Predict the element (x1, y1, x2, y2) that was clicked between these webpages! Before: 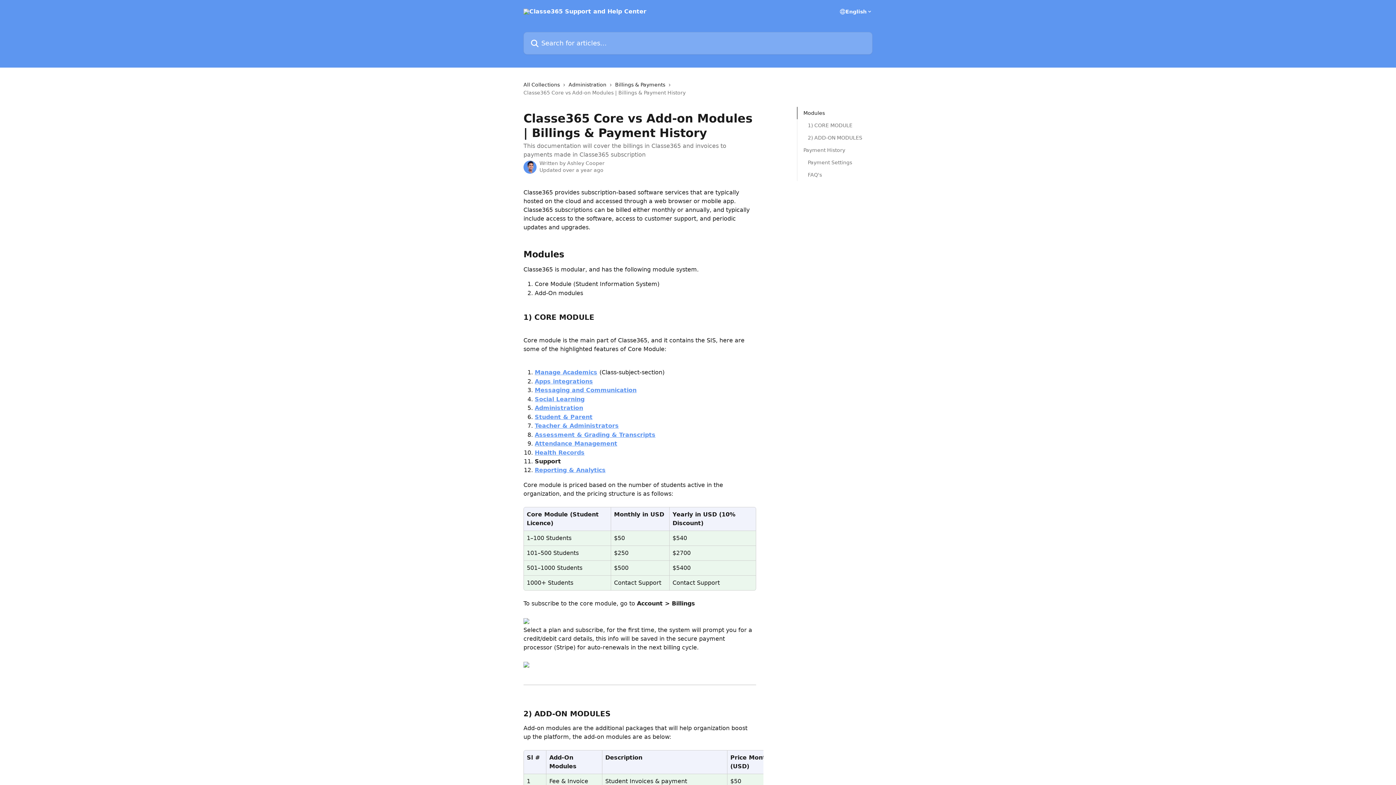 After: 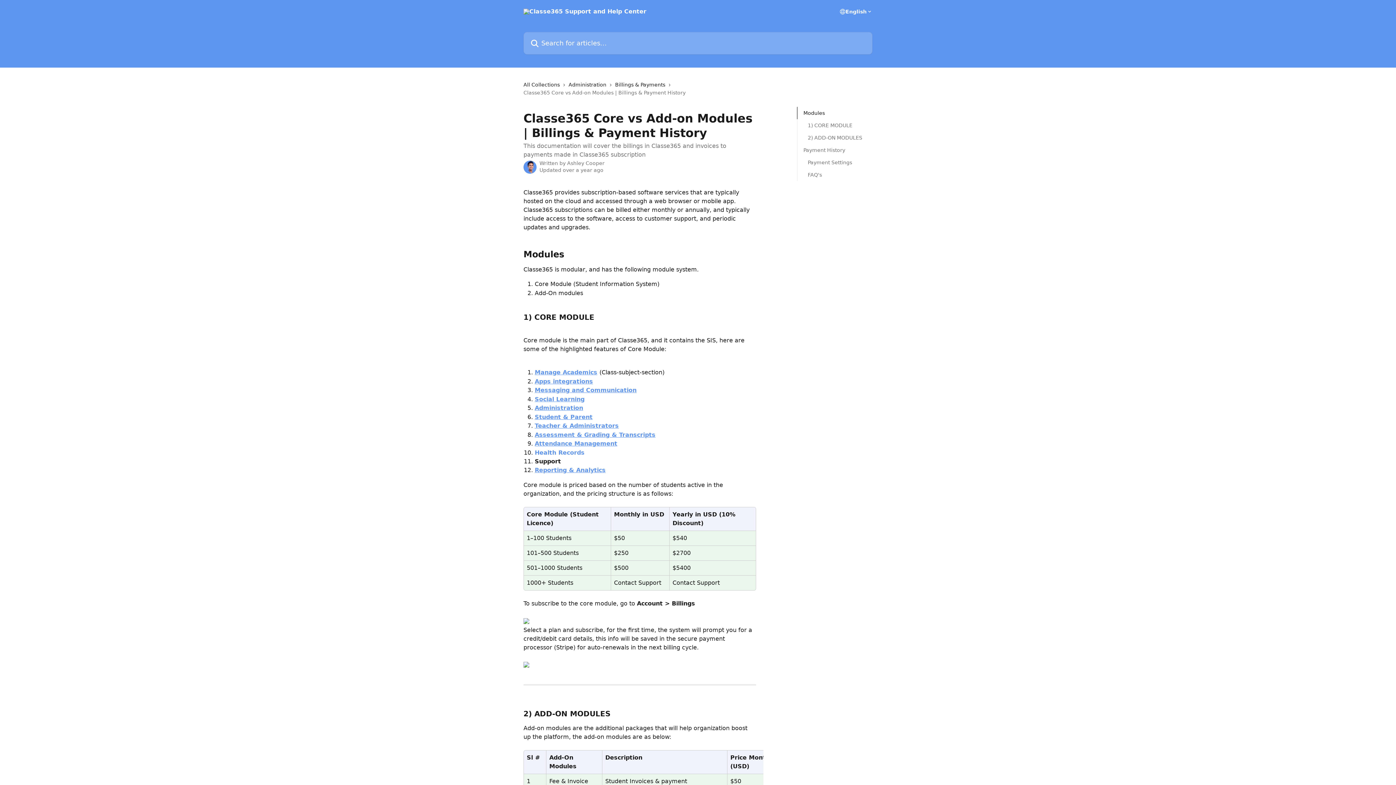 Action: label: Health Records bbox: (534, 449, 584, 456)